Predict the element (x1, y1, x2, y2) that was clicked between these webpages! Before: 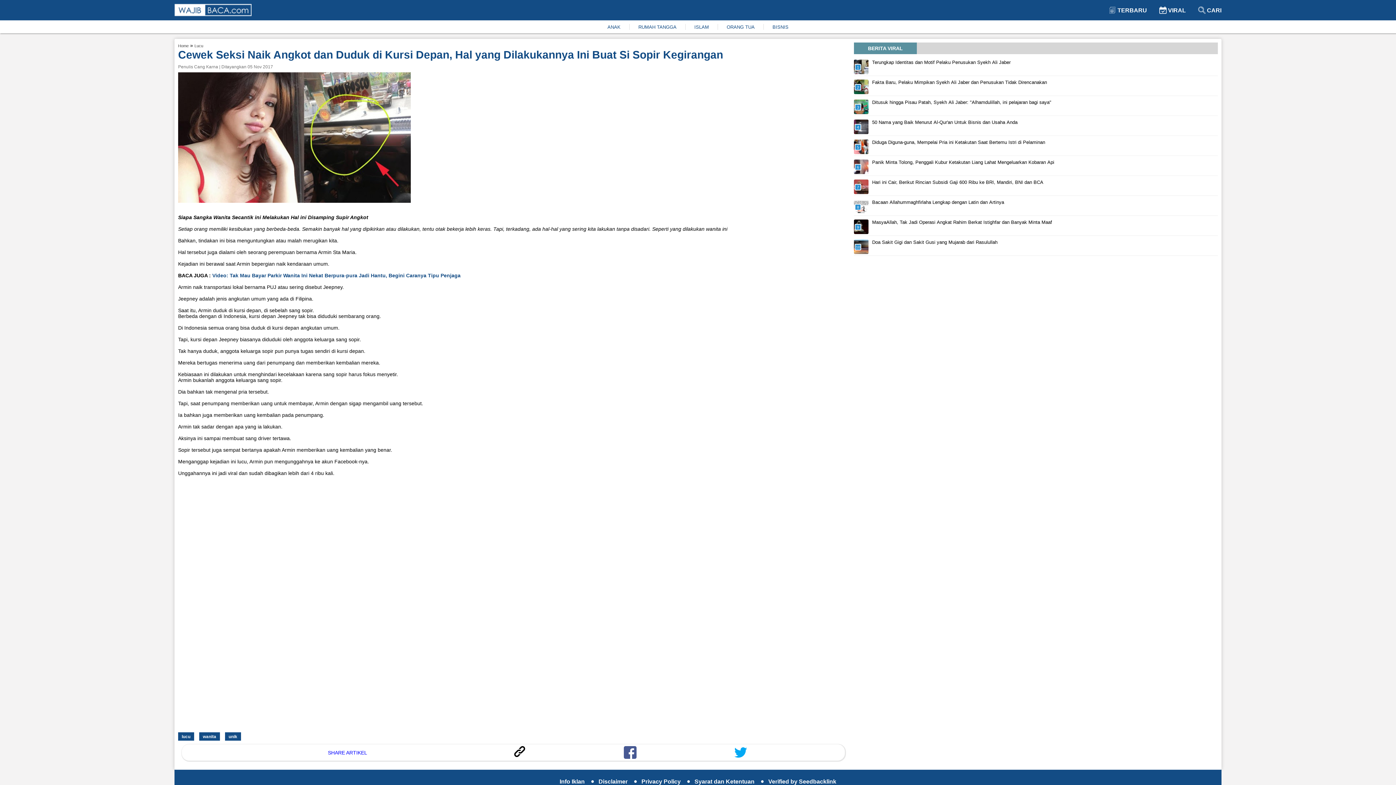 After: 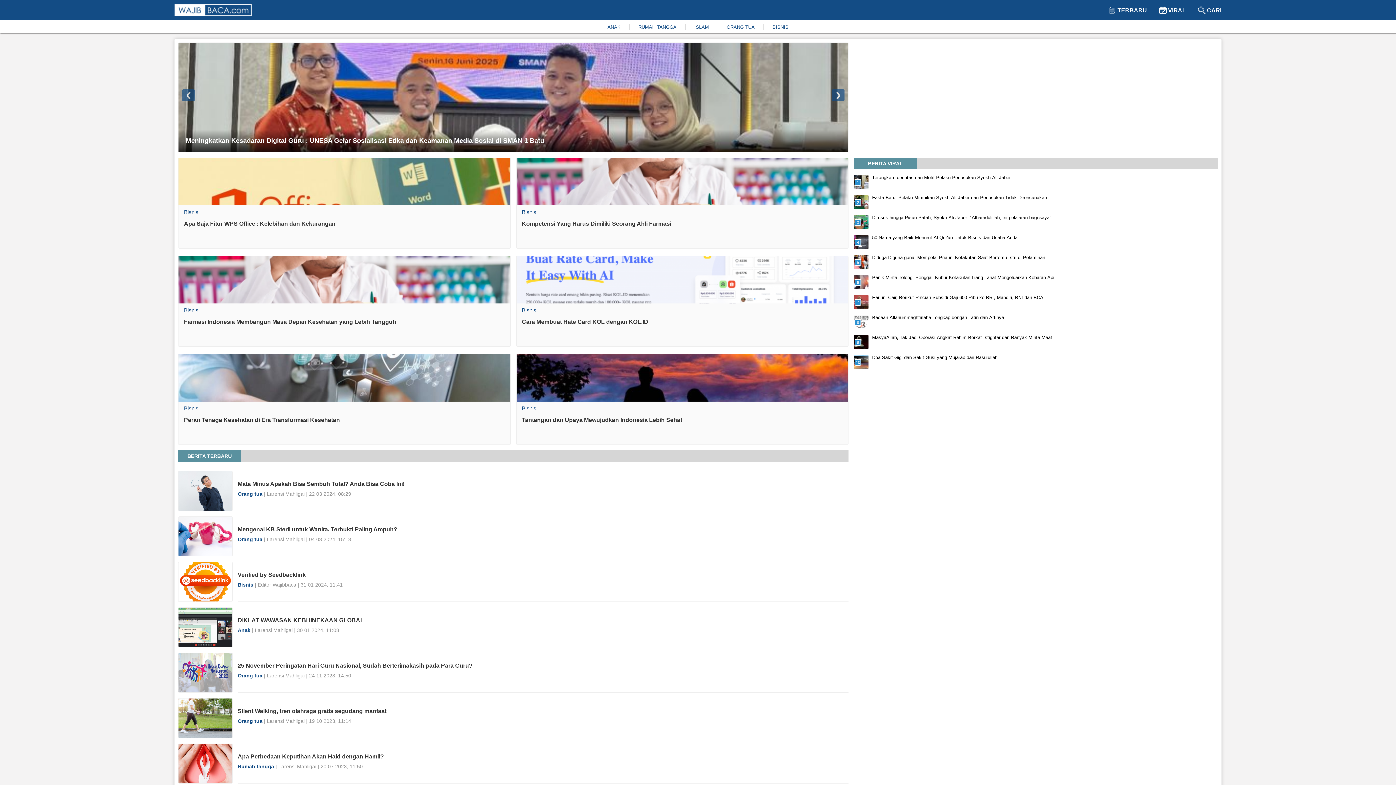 Action: label: Home bbox: (178, 43, 188, 48)